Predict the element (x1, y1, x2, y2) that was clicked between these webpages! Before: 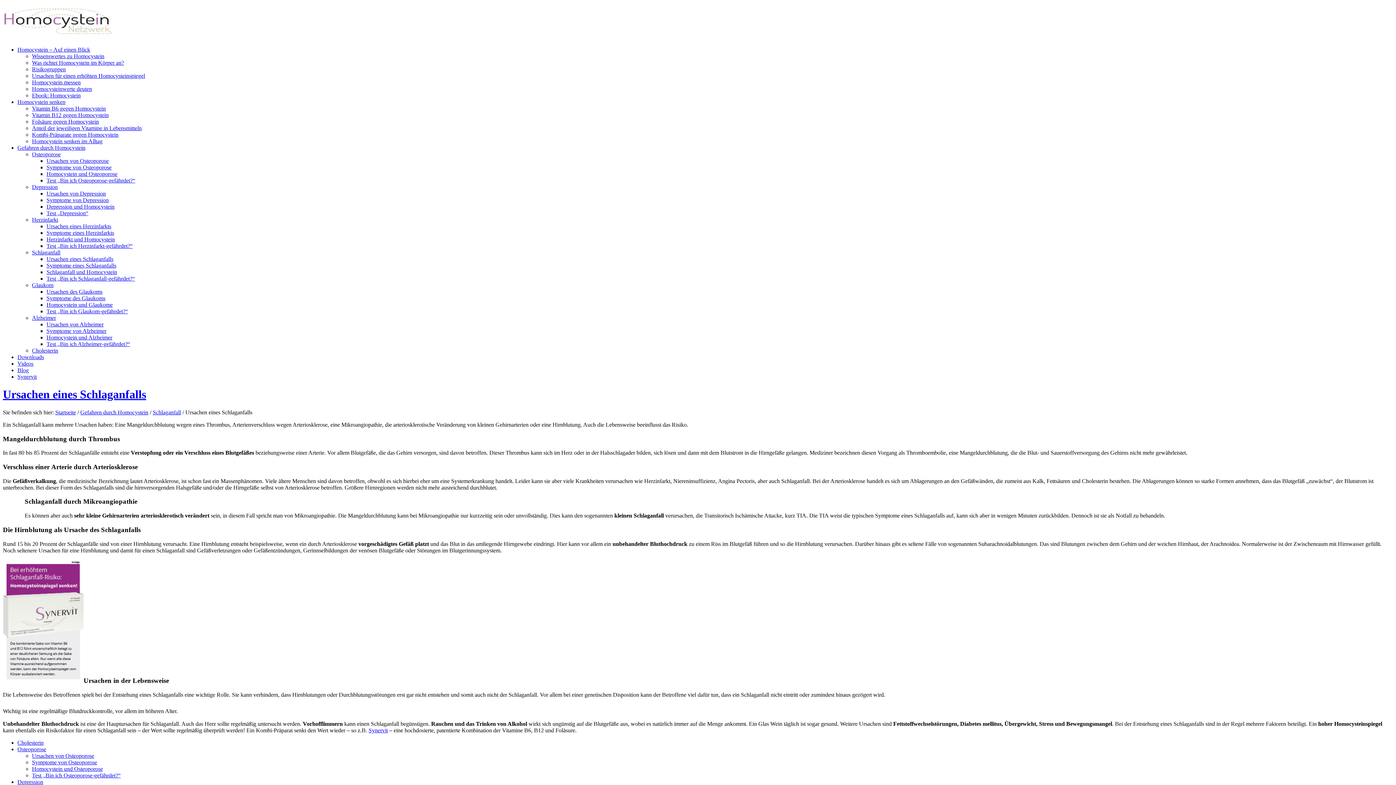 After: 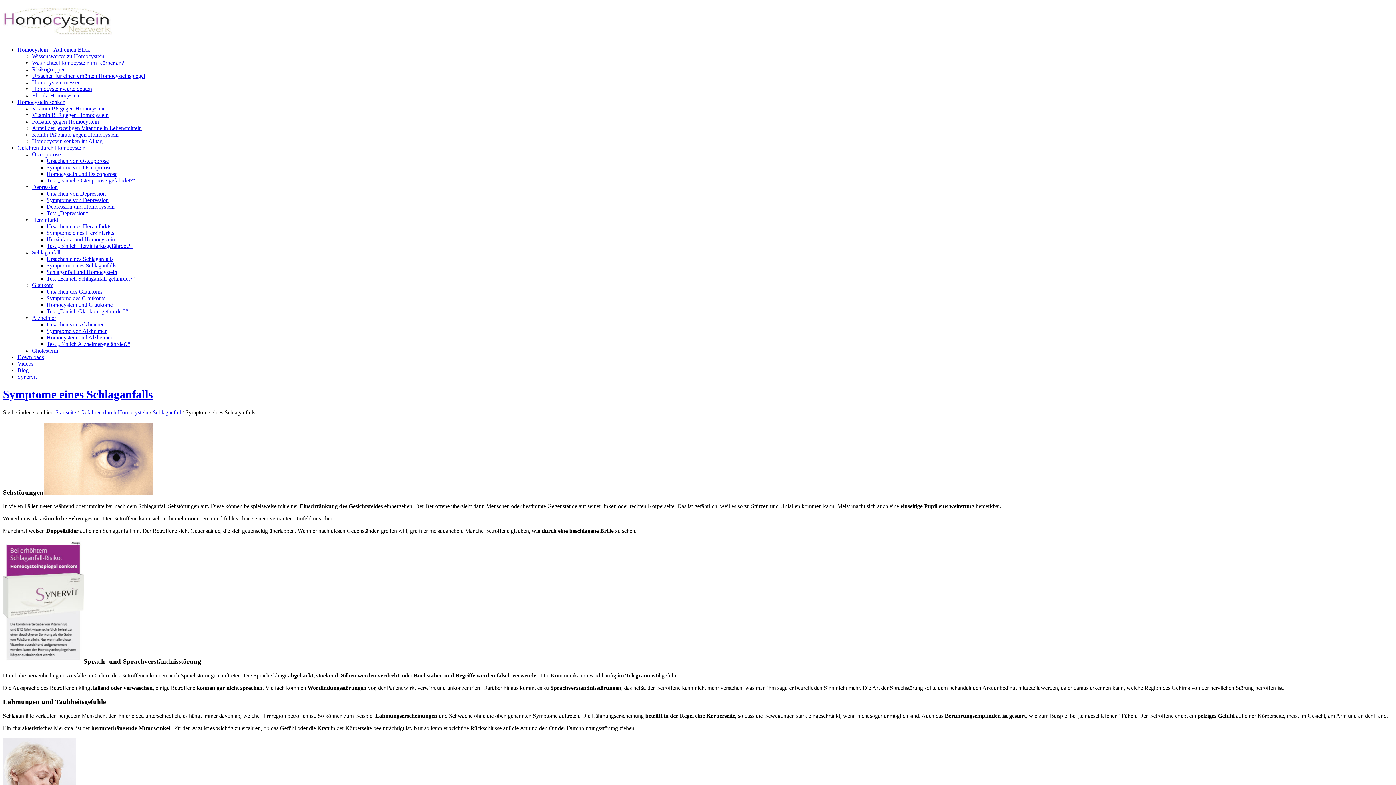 Action: bbox: (46, 262, 116, 268) label: Symptome eines Schlaganfalls